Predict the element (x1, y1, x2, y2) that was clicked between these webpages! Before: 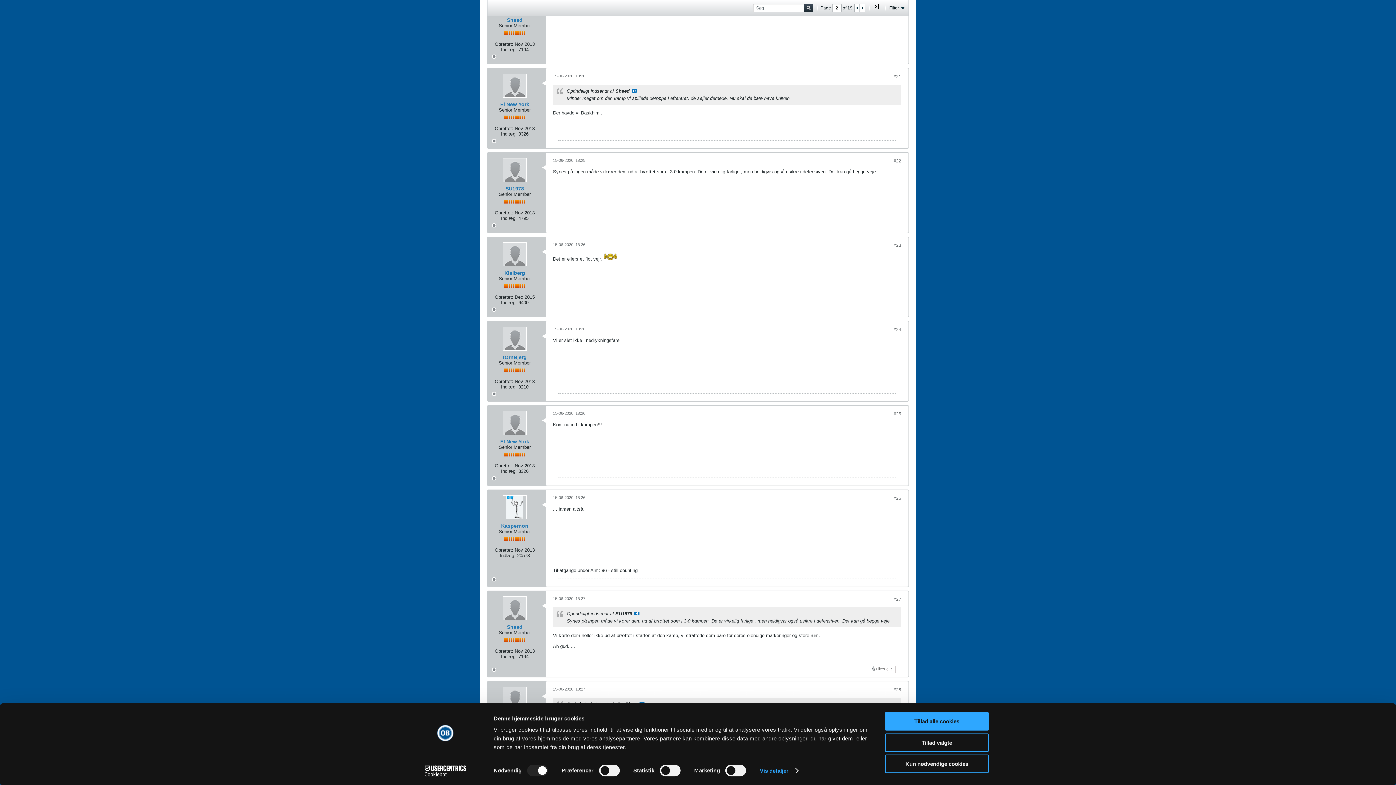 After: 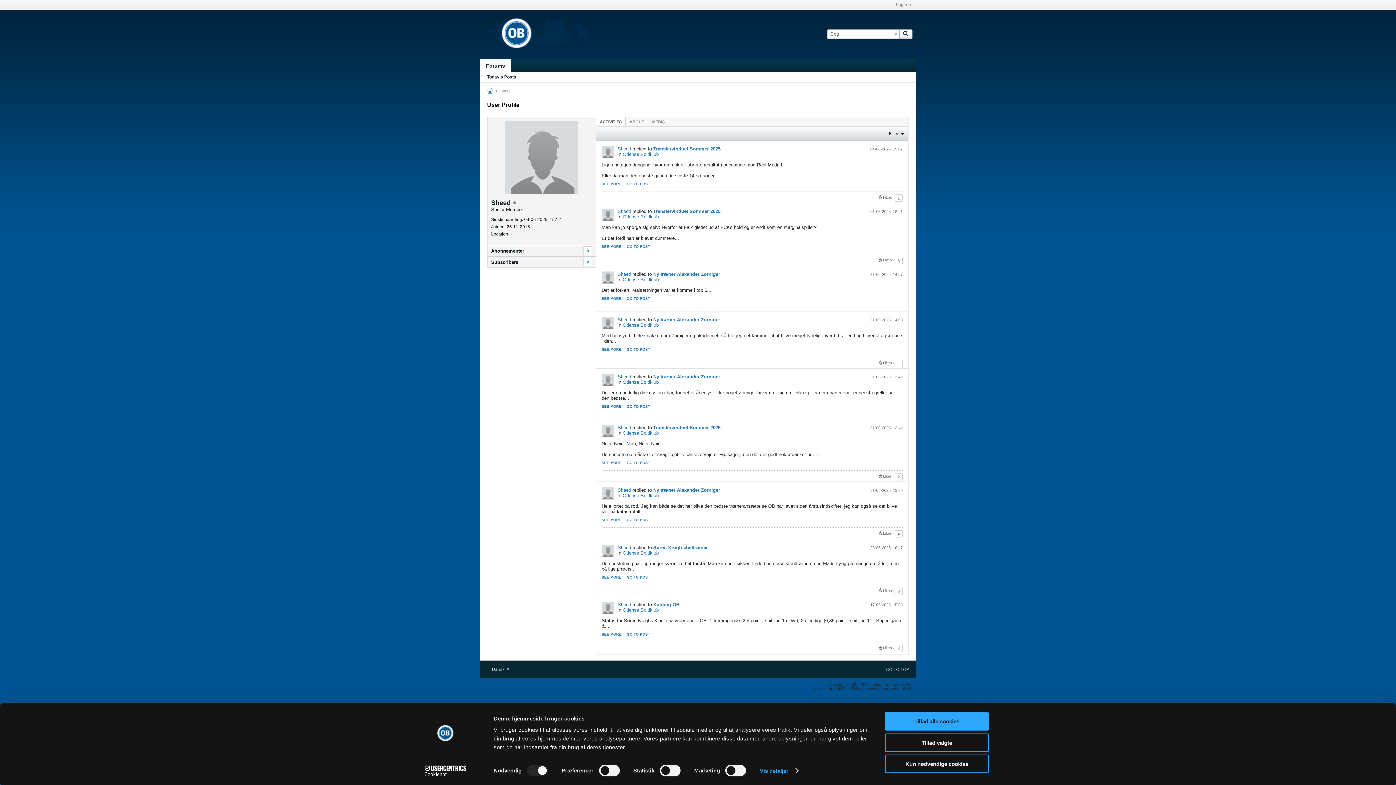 Action: bbox: (502, 5, 526, 29)